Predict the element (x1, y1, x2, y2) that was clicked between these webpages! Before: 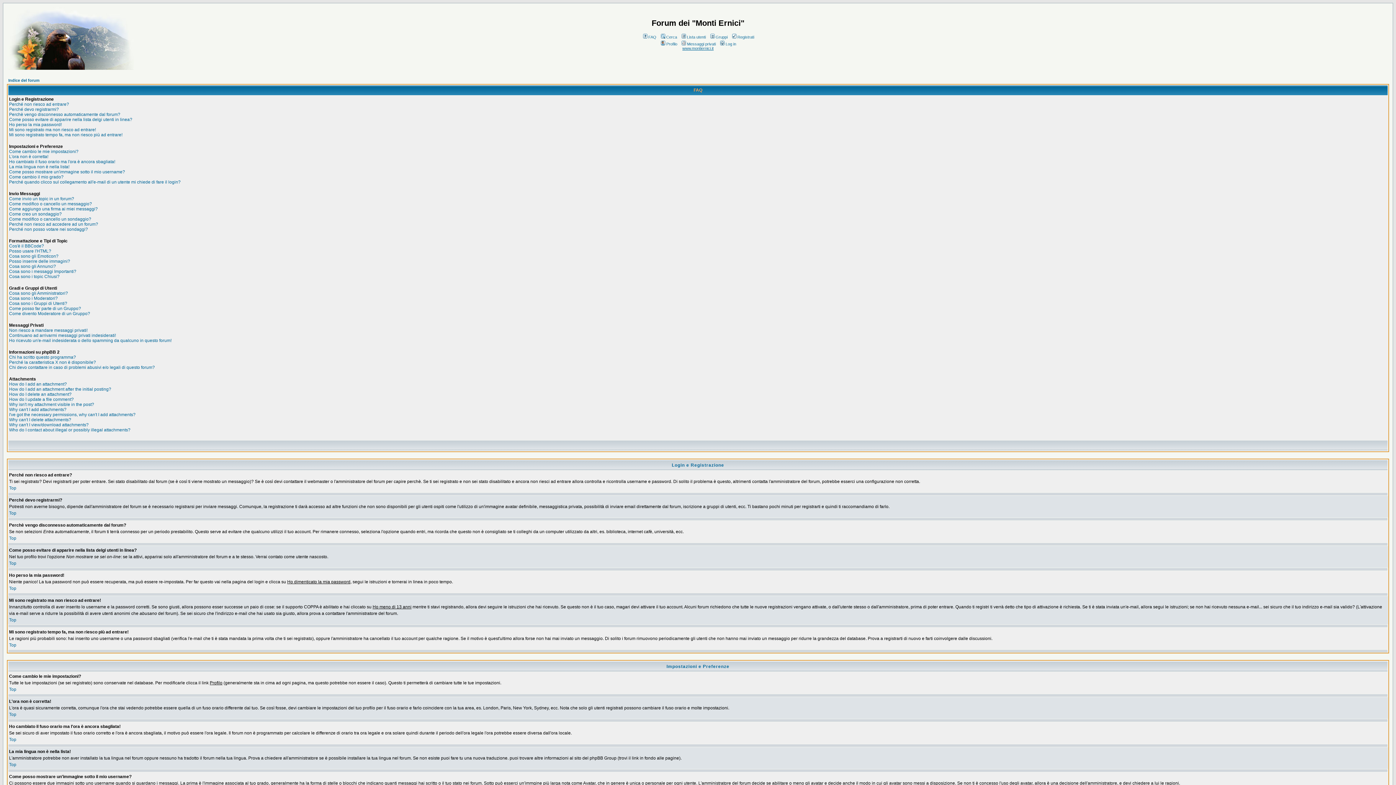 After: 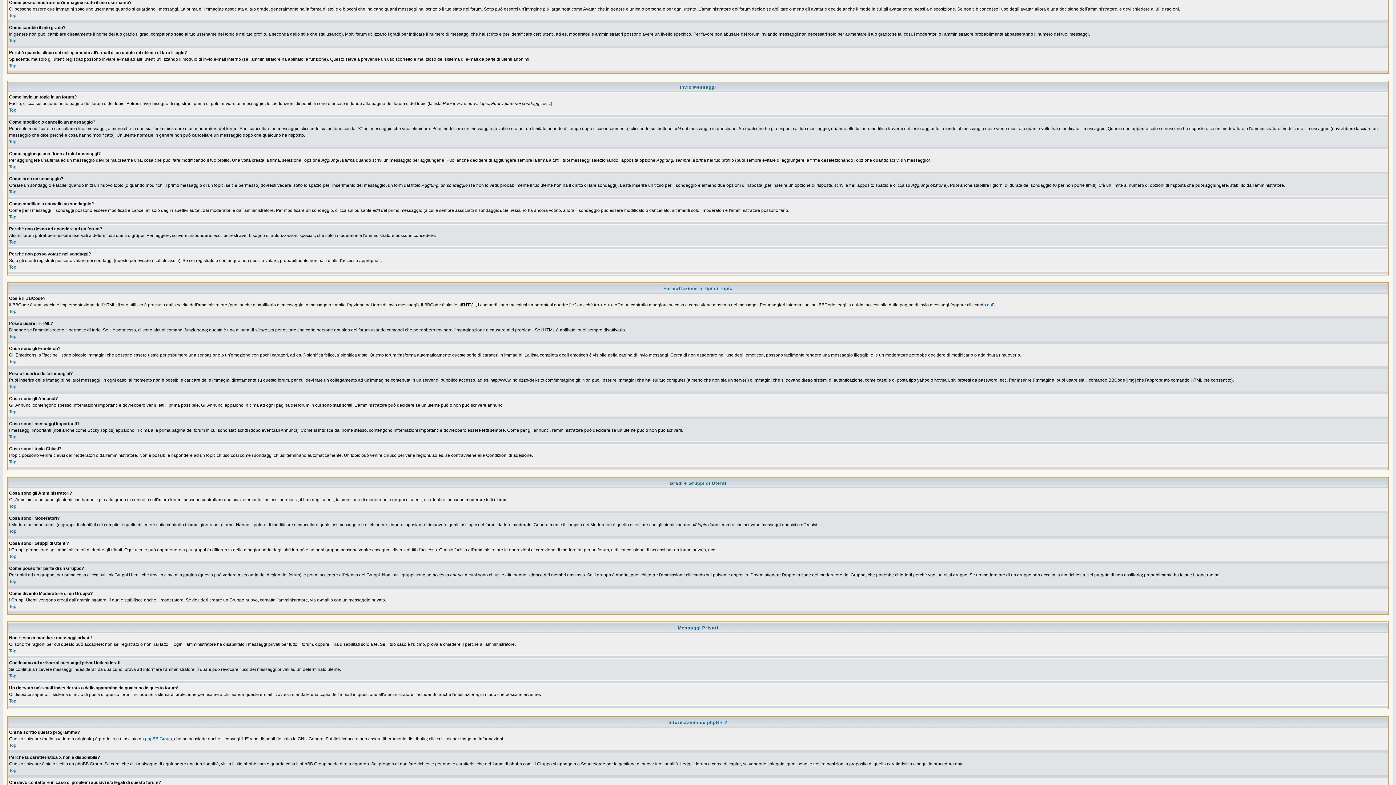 Action: label: Come posso mostrare un'immagine sotto il mio username? bbox: (9, 169, 125, 174)